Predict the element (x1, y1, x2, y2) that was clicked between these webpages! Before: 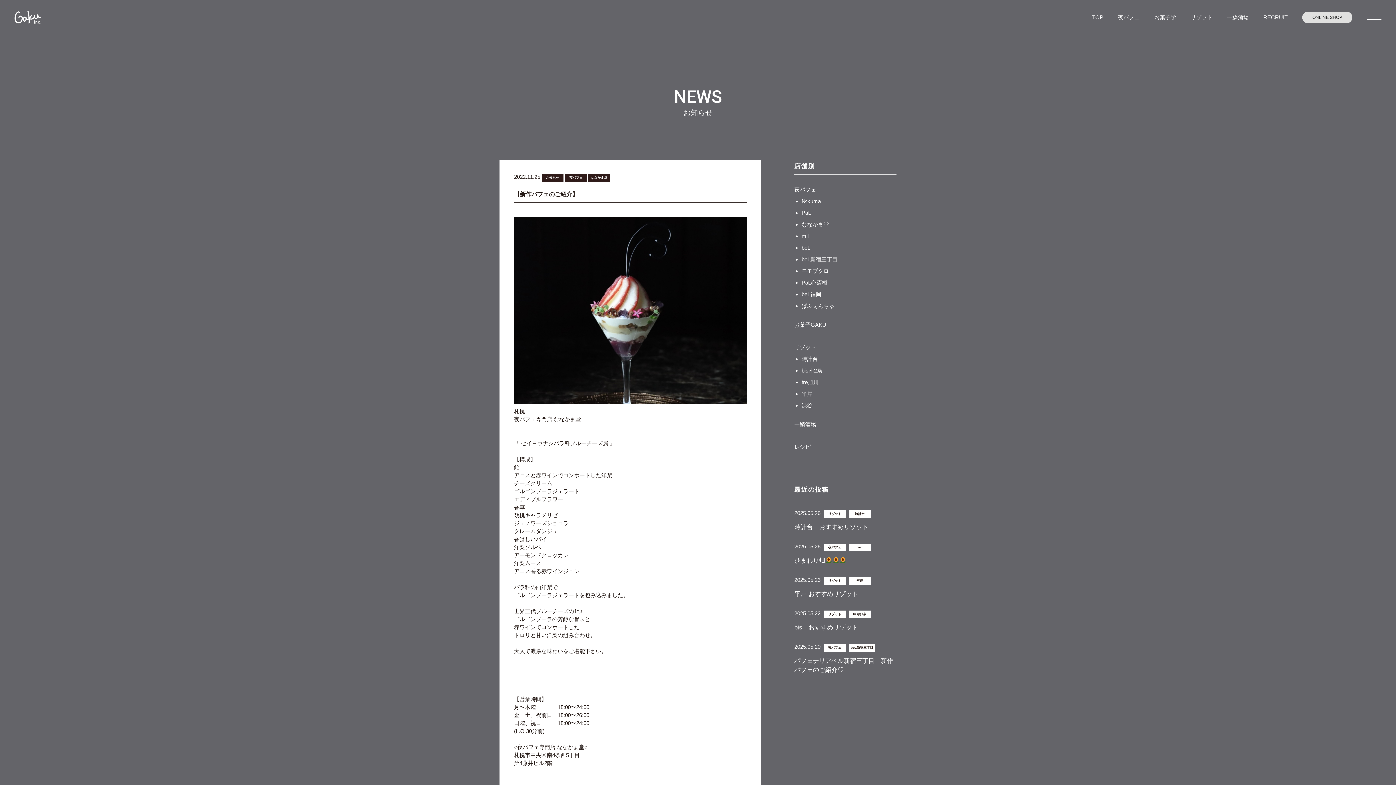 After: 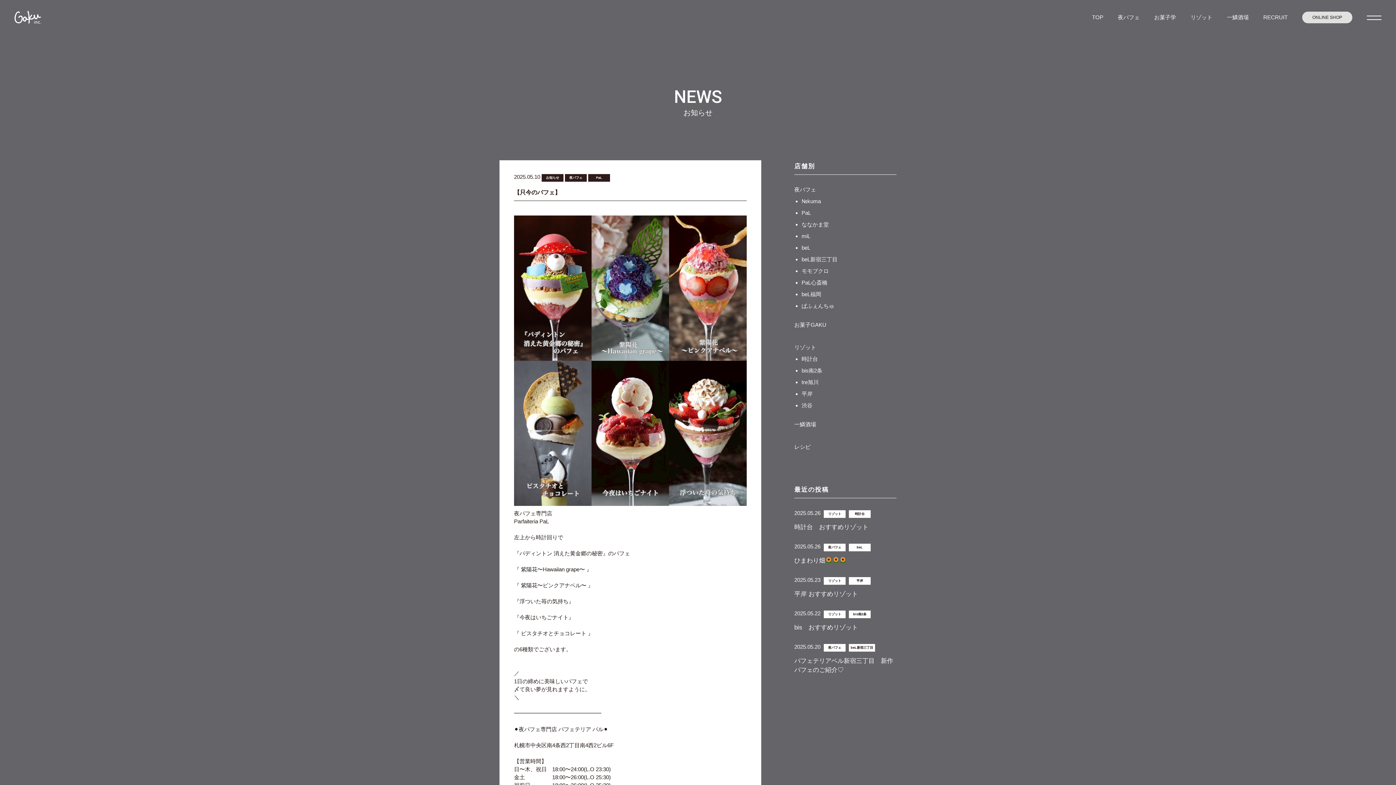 Action: label: PaL bbox: (801, 209, 811, 216)